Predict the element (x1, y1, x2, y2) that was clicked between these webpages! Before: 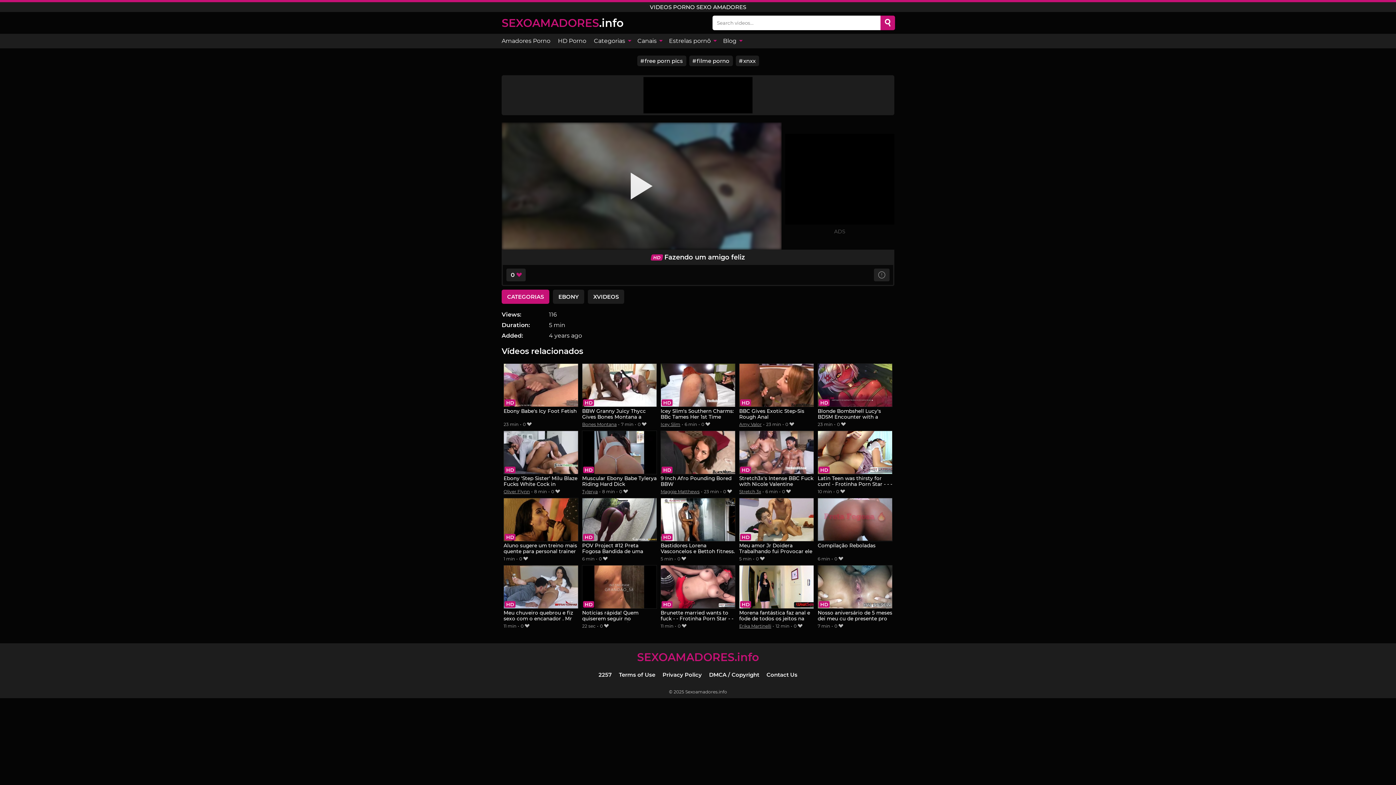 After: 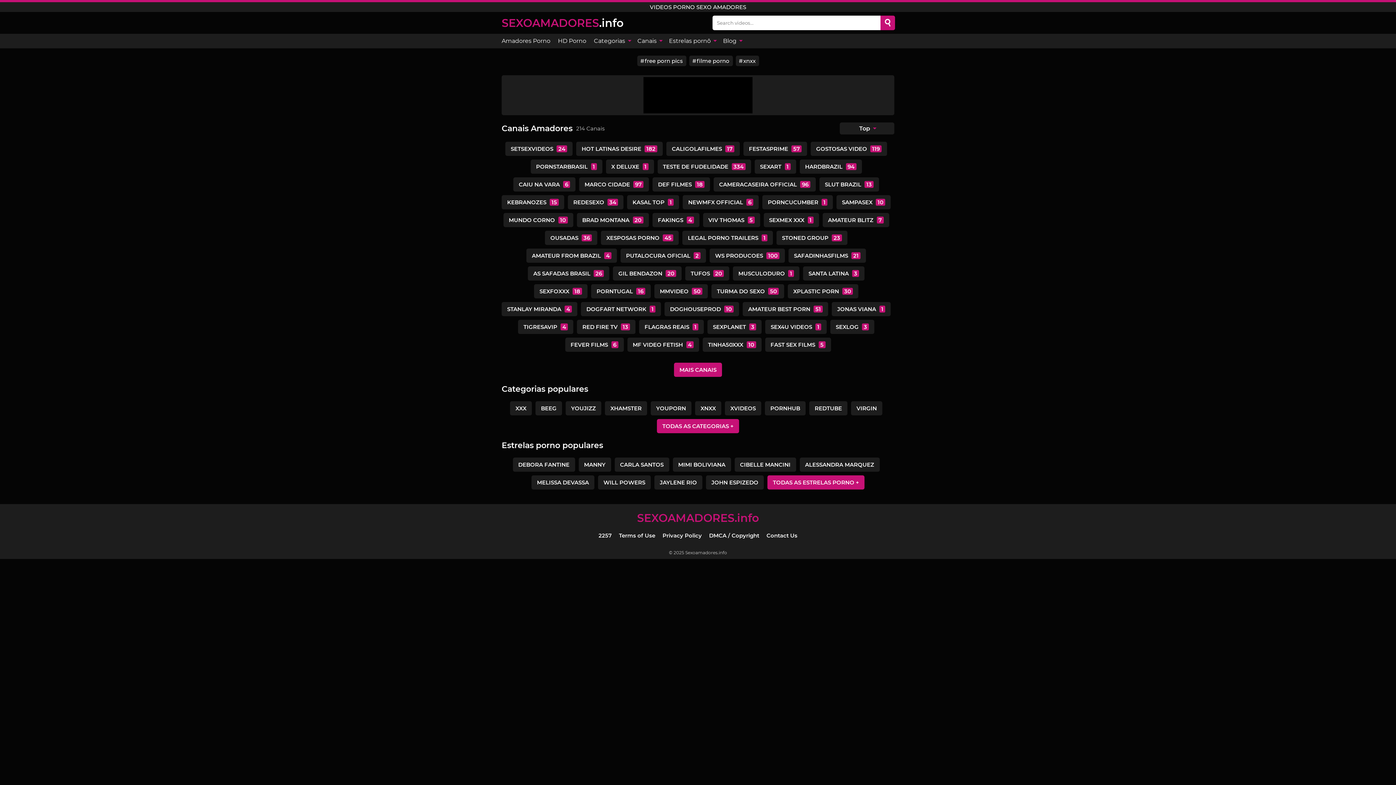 Action: bbox: (633, 33, 665, 48) label: Canais 